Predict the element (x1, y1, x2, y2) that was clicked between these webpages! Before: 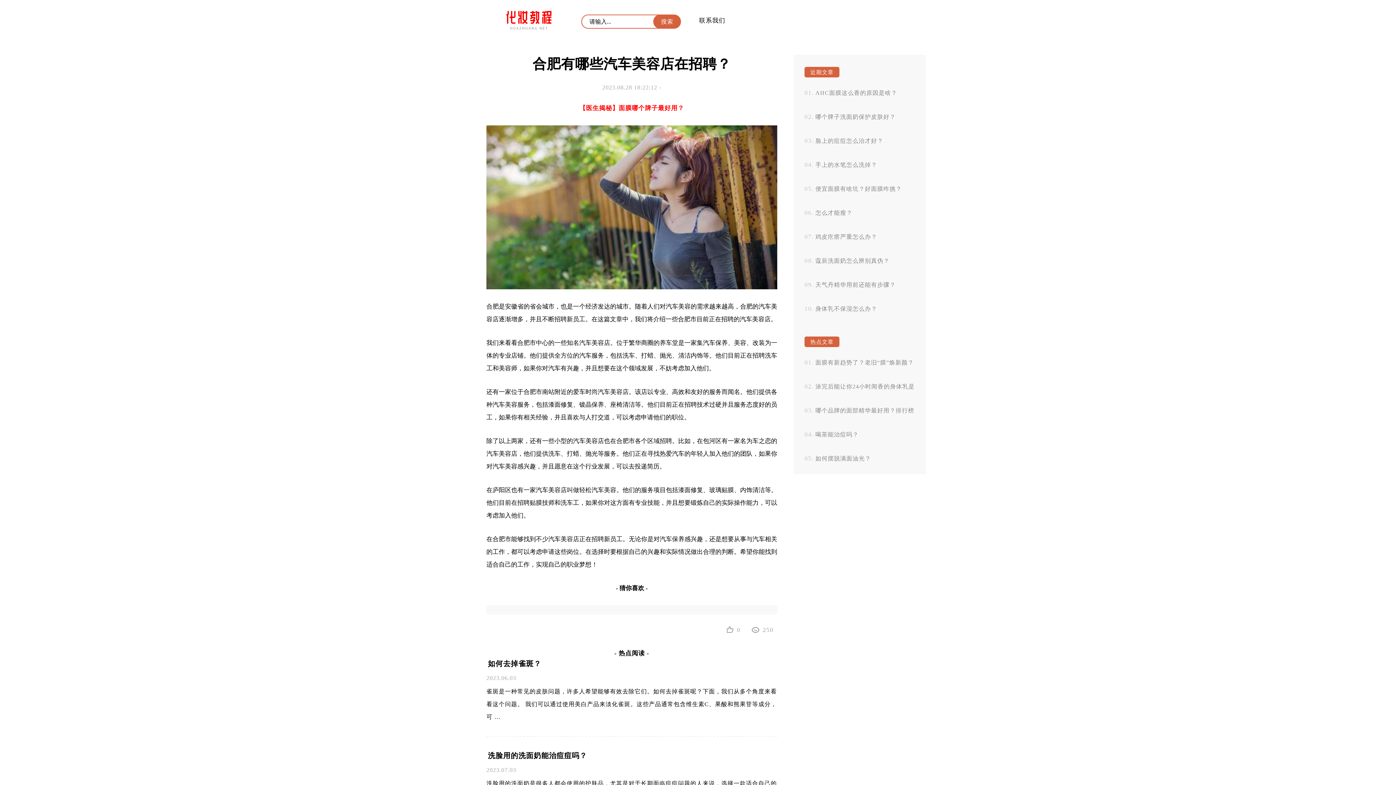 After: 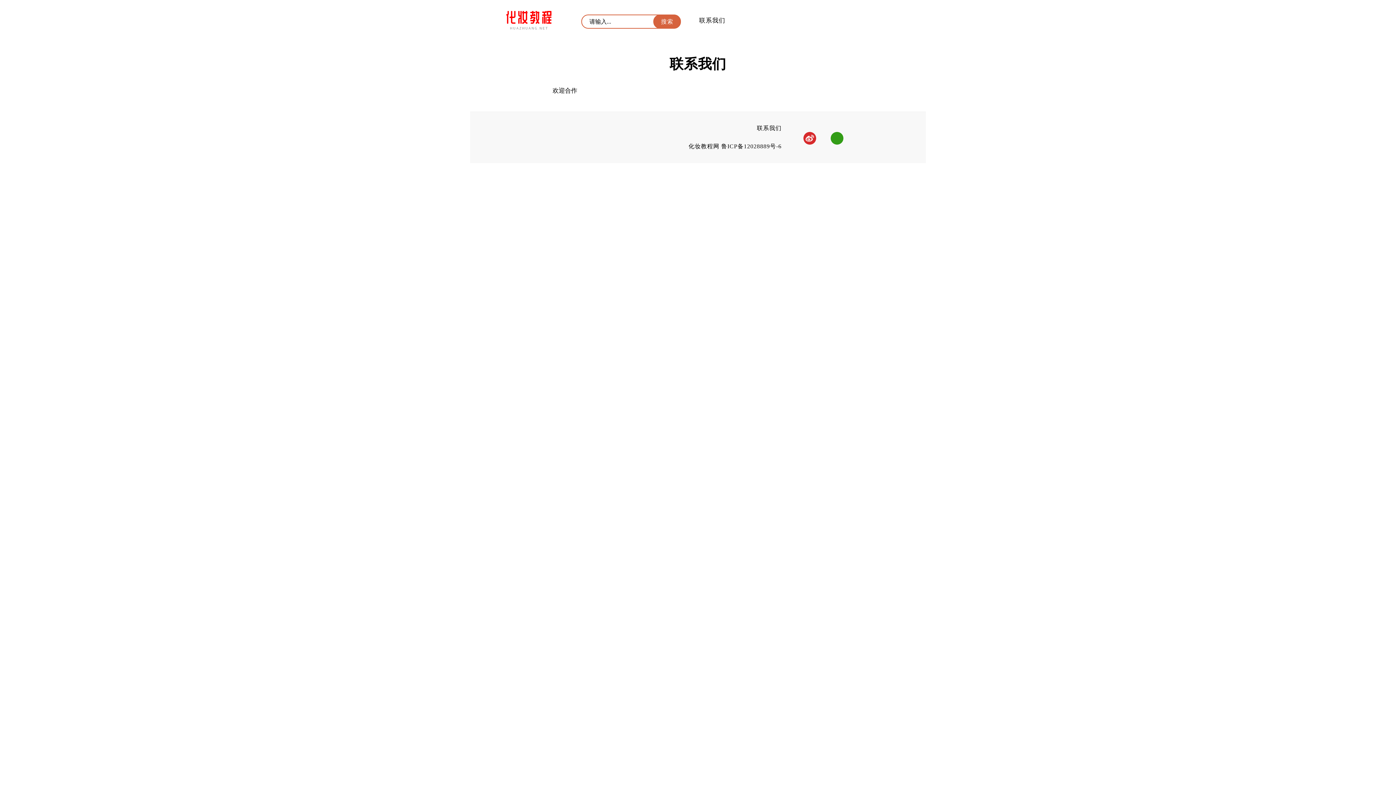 Action: bbox: (697, 13, 727, 40) label: 联系我们